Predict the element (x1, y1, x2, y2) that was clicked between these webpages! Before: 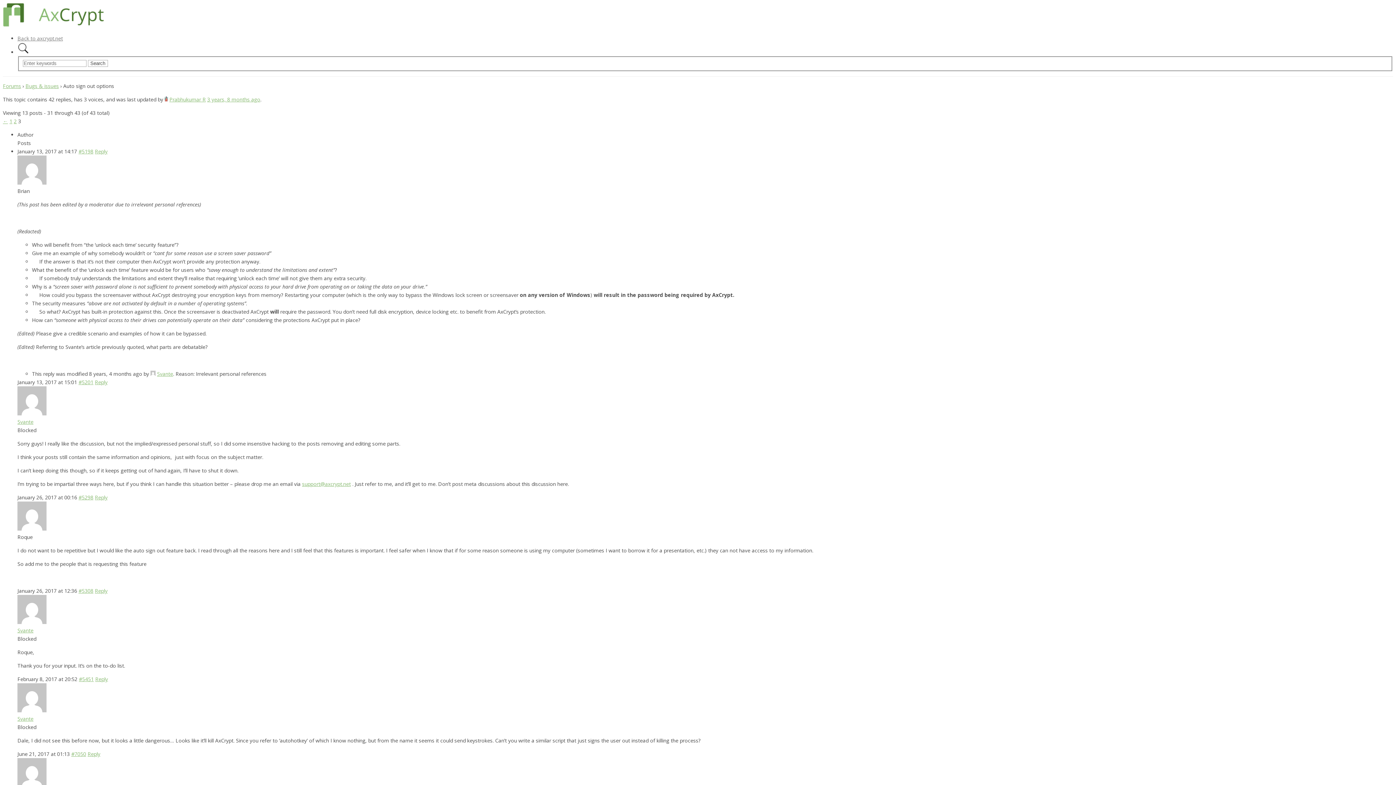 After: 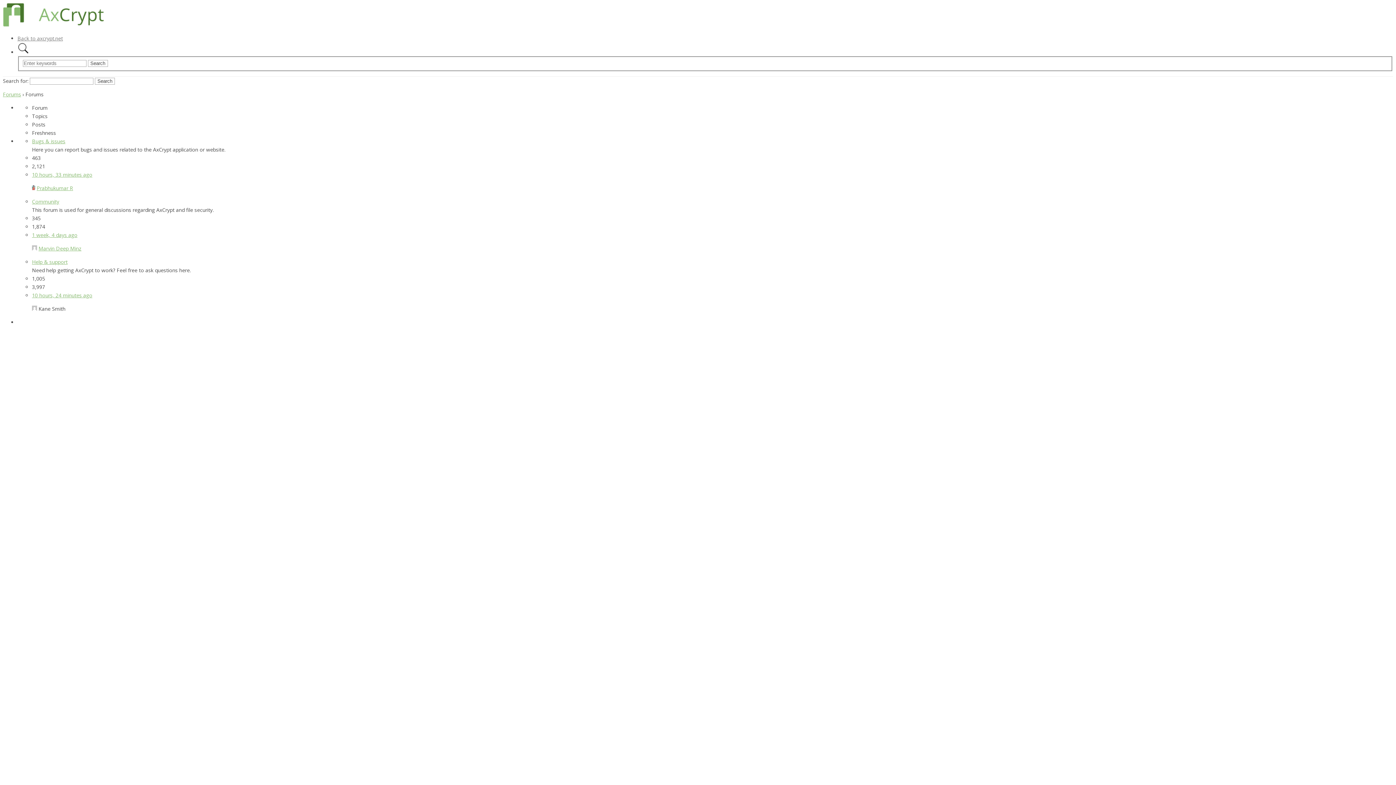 Action: bbox: (2, 82, 21, 89) label: Forums